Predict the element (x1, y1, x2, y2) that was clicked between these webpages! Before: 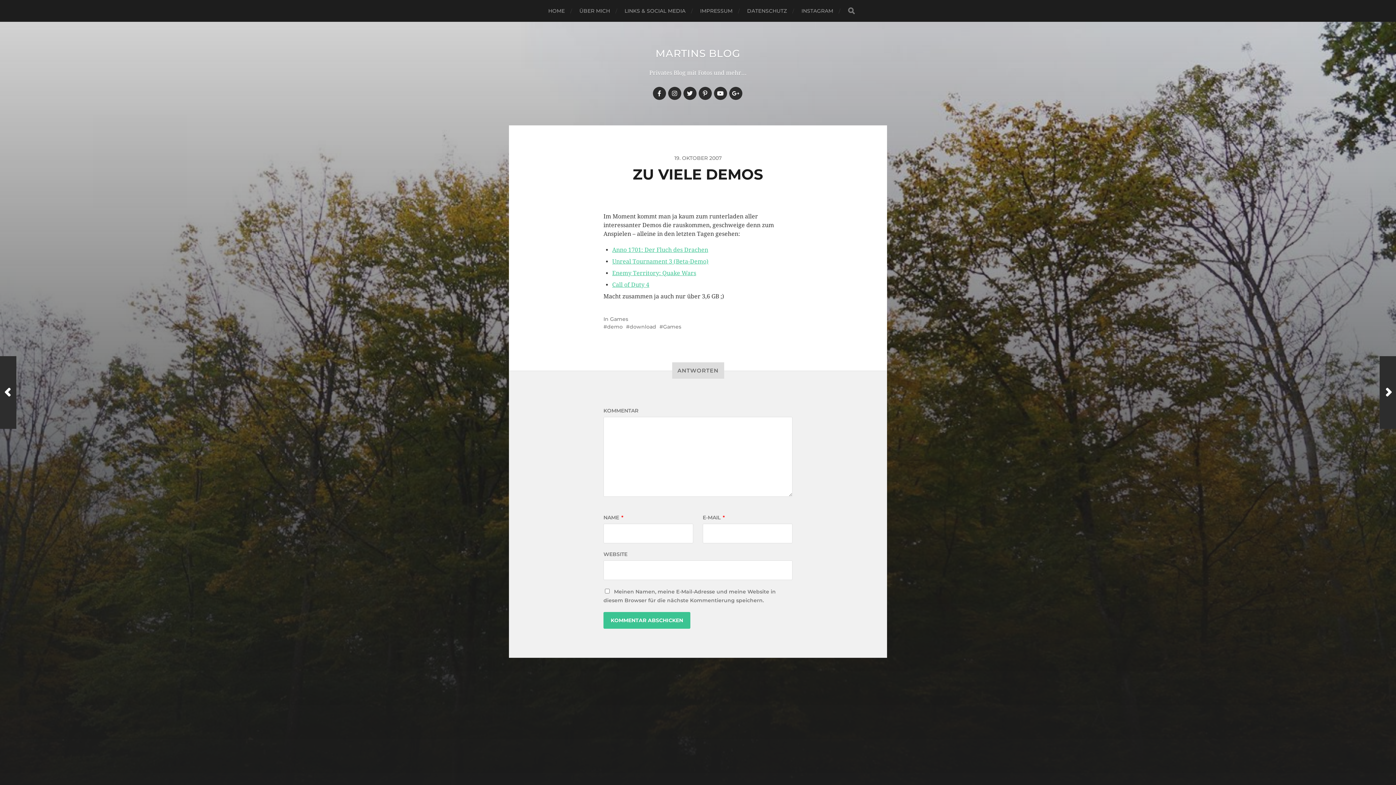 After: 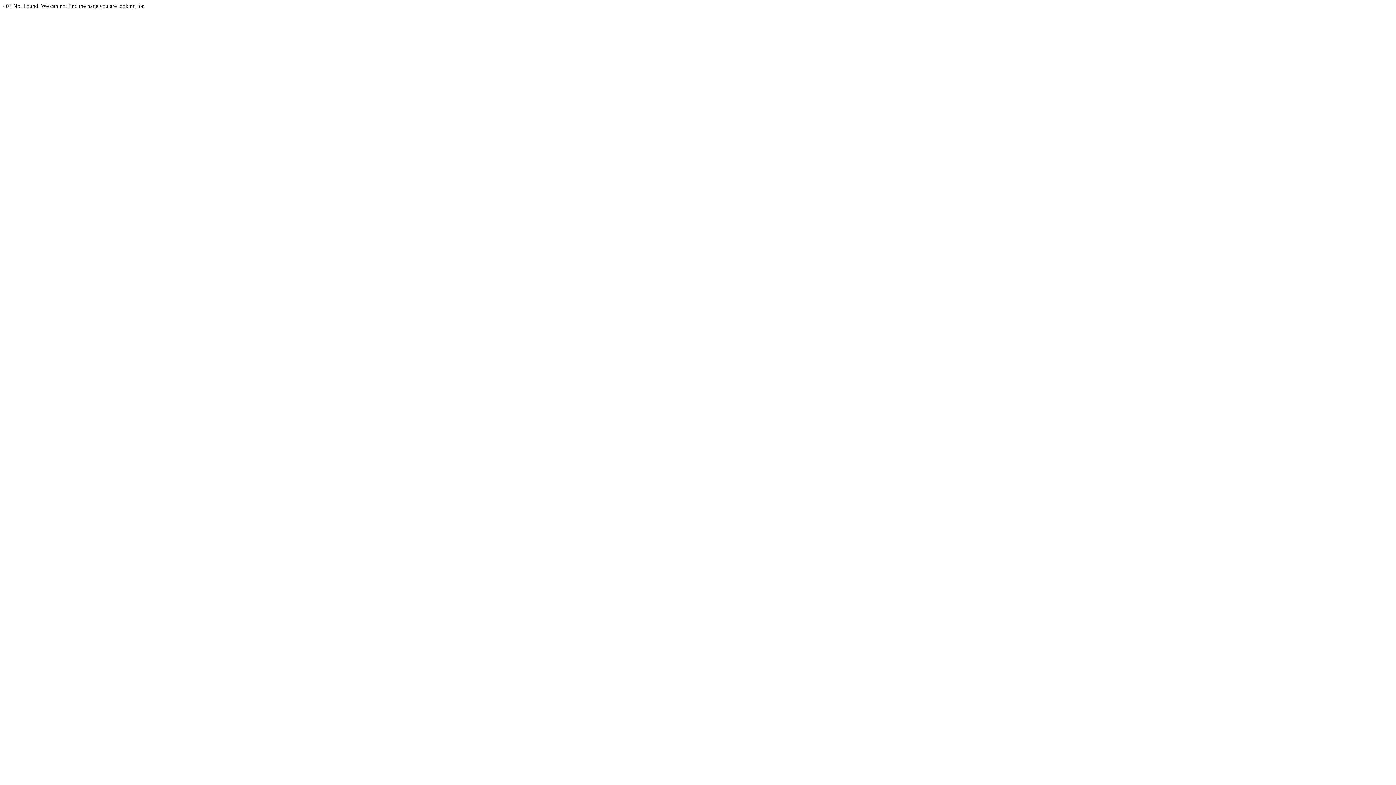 Action: bbox: (612, 269, 696, 276) label: Enemy Territory: Quake Wars